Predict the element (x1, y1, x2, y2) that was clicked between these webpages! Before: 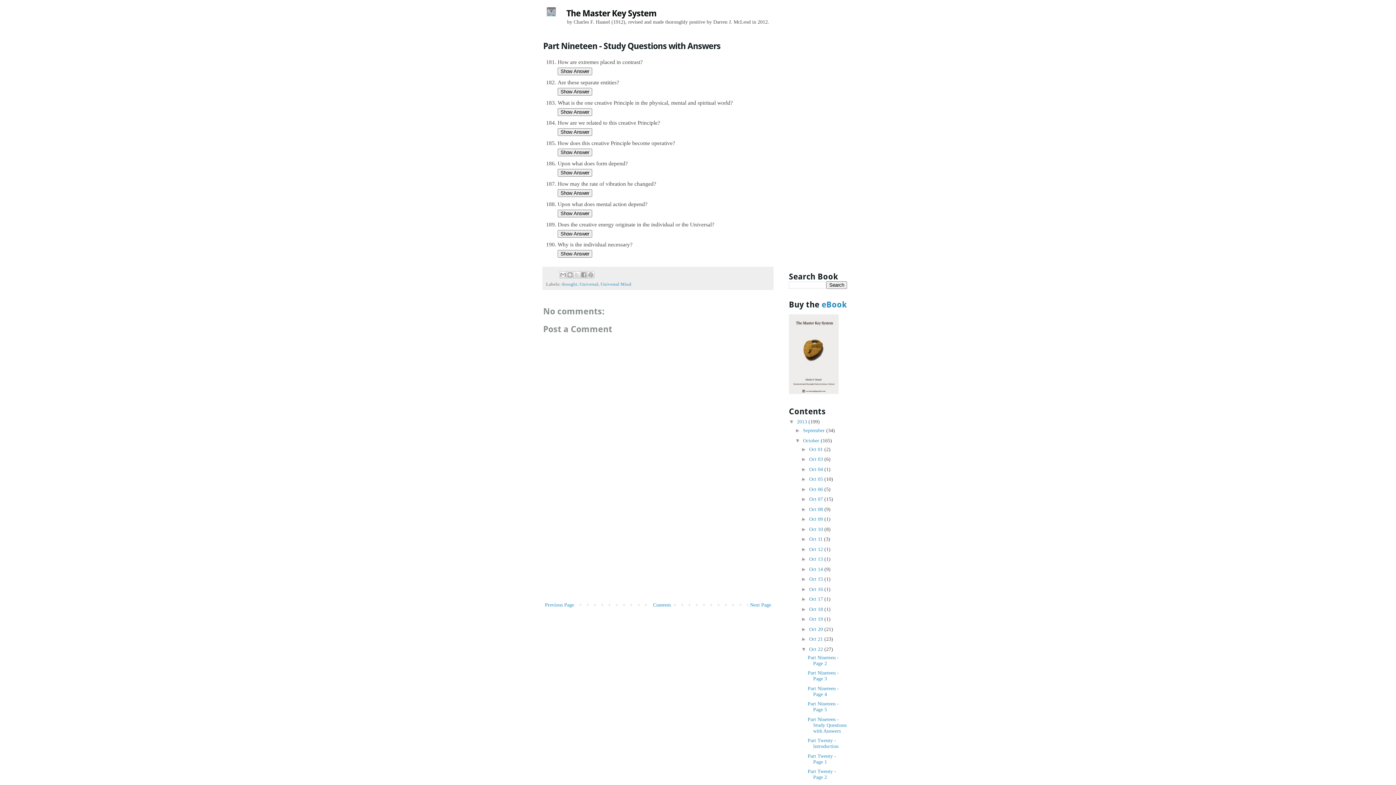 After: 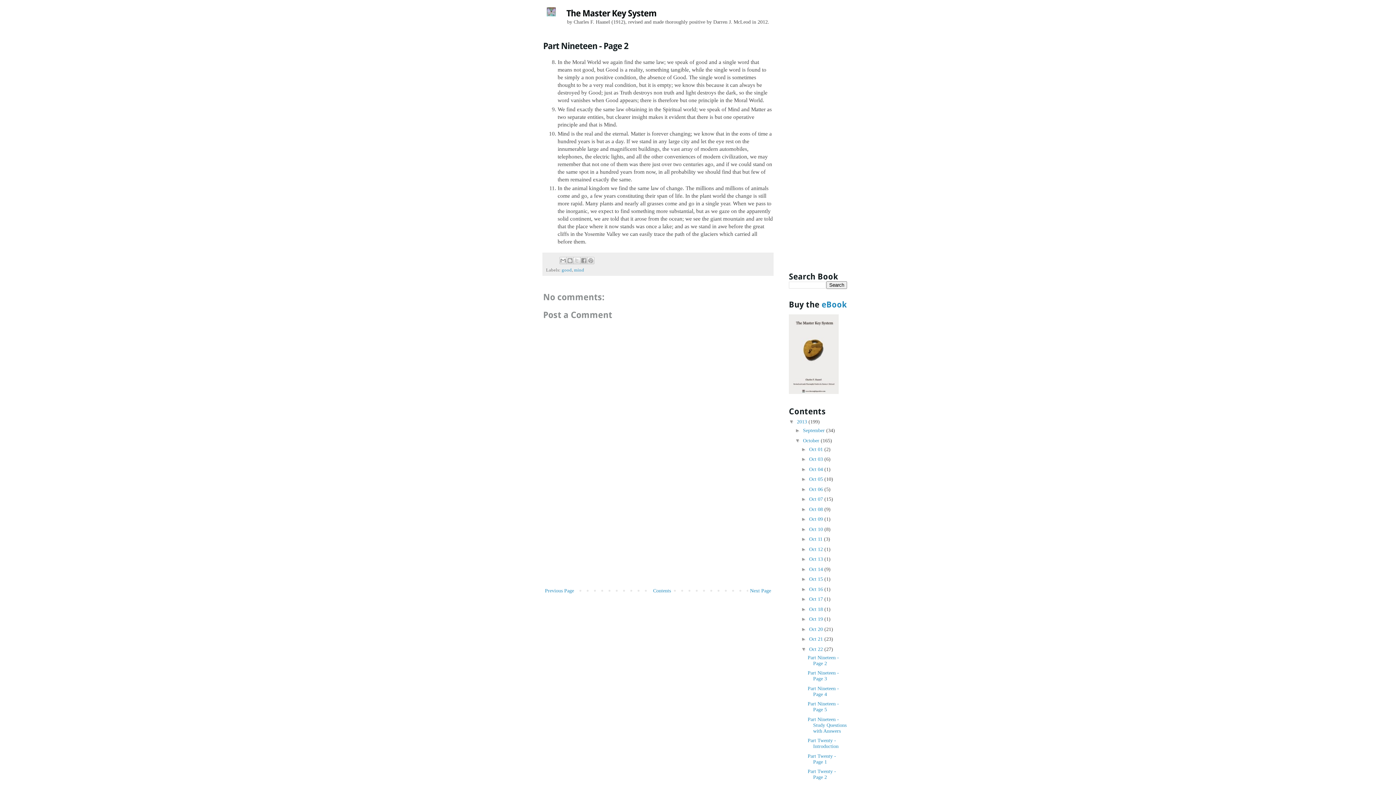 Action: label: Part Nineteen - Page 2 bbox: (807, 655, 839, 666)